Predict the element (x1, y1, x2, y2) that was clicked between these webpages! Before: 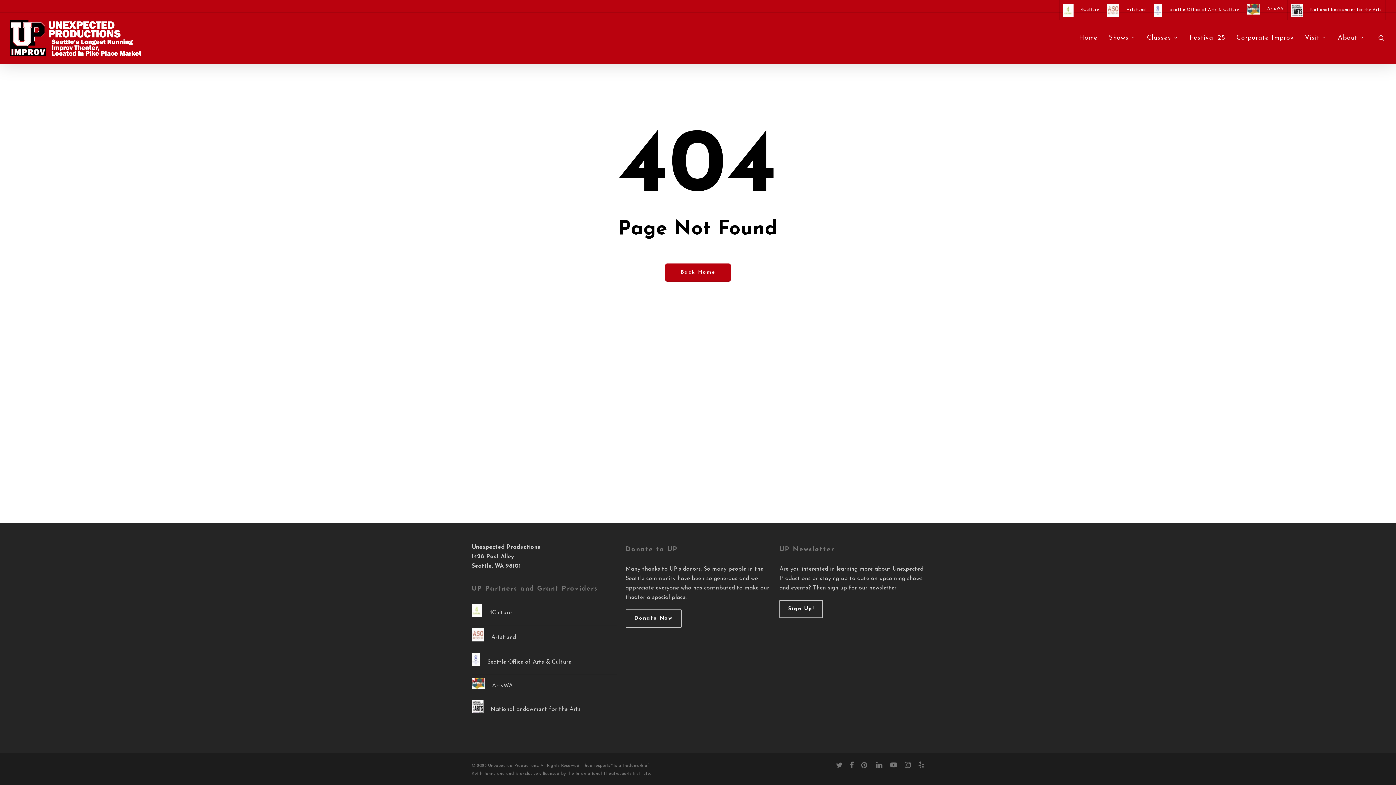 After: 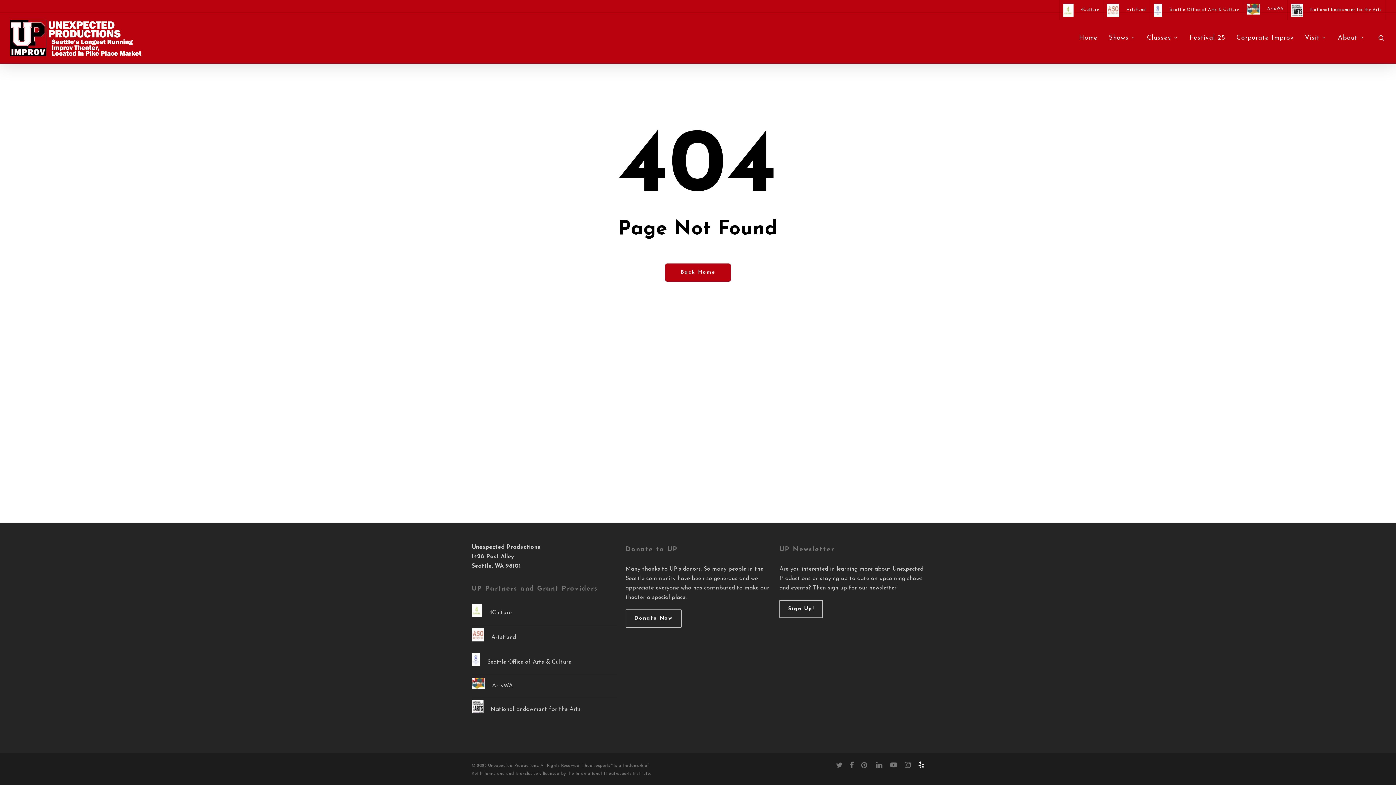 Action: bbox: (918, 761, 924, 769) label: yelp